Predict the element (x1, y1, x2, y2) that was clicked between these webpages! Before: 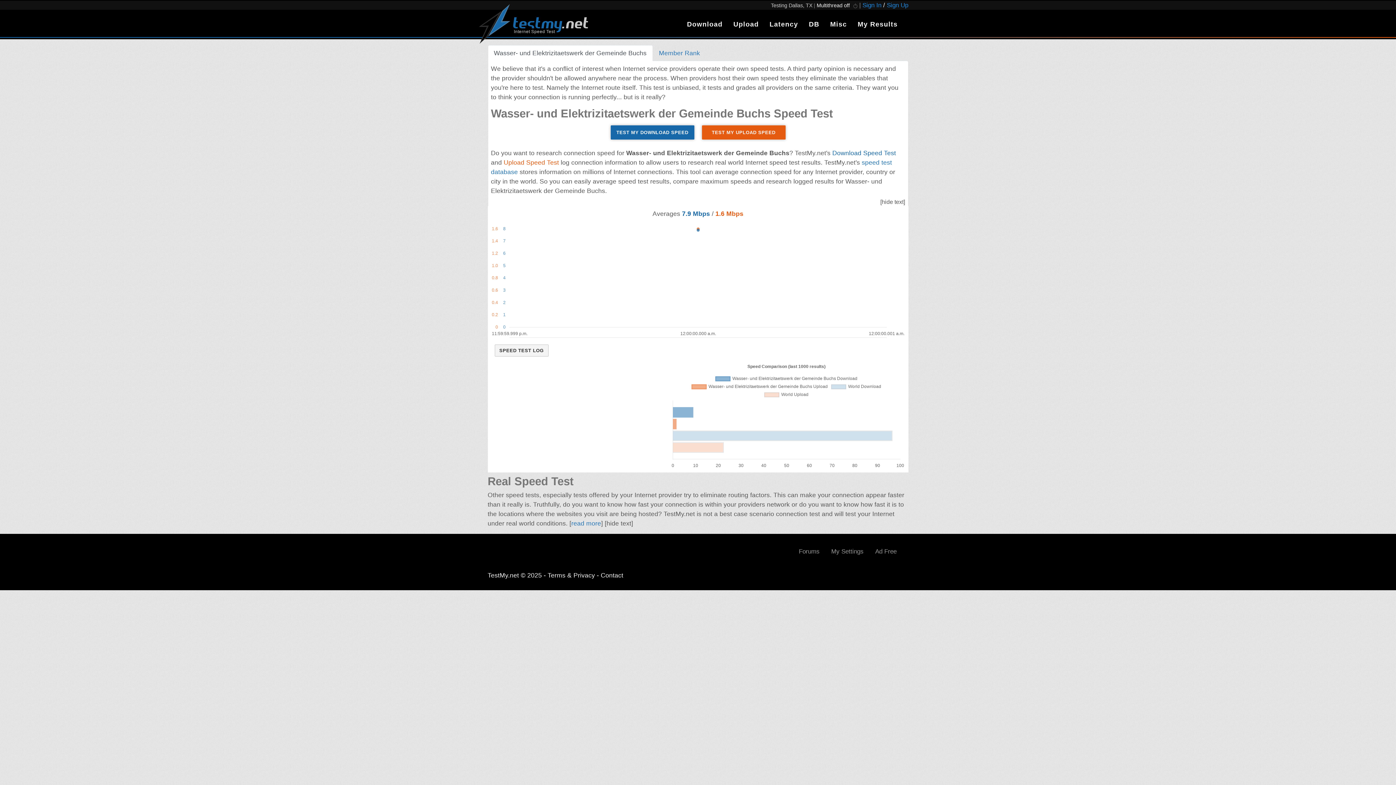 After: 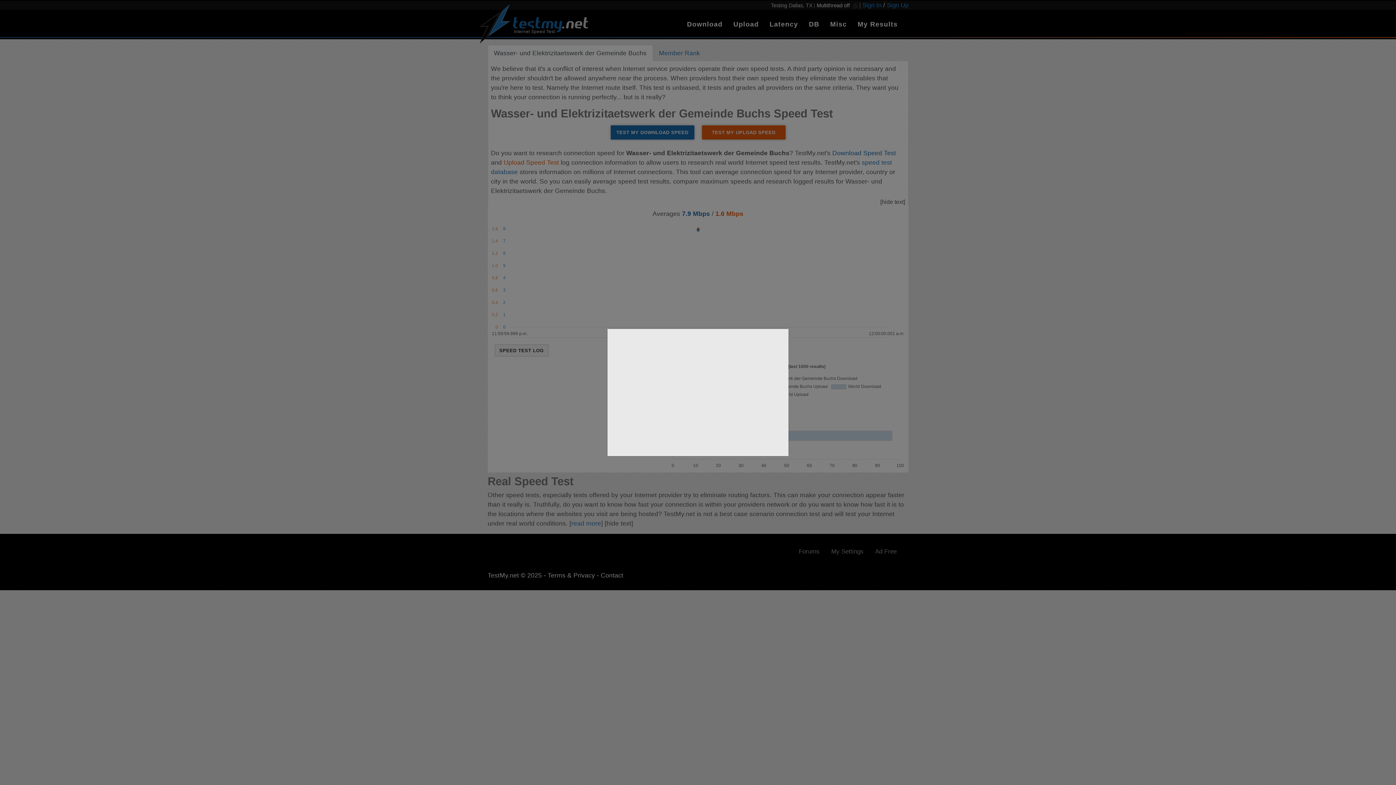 Action: bbox: (825, 544, 869, 559) label: My Settings